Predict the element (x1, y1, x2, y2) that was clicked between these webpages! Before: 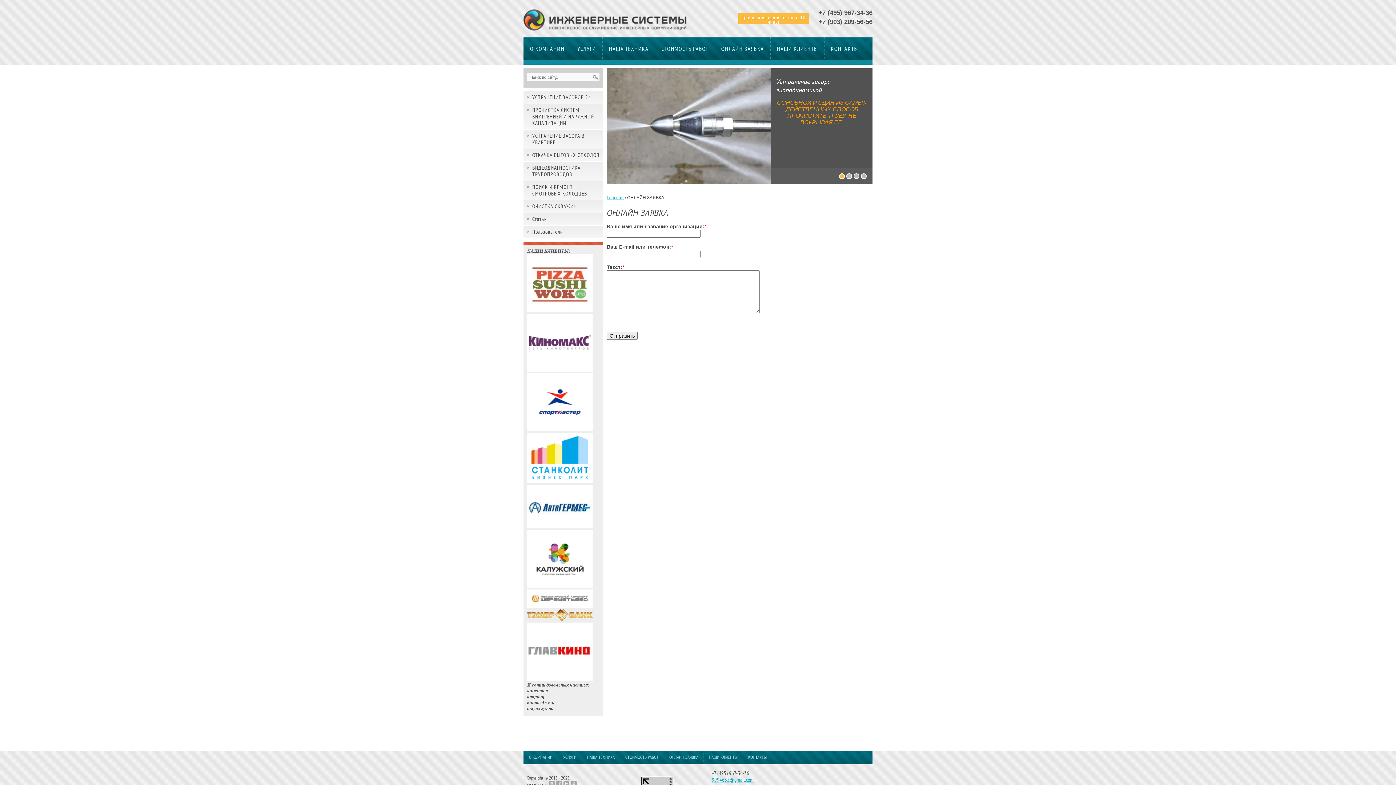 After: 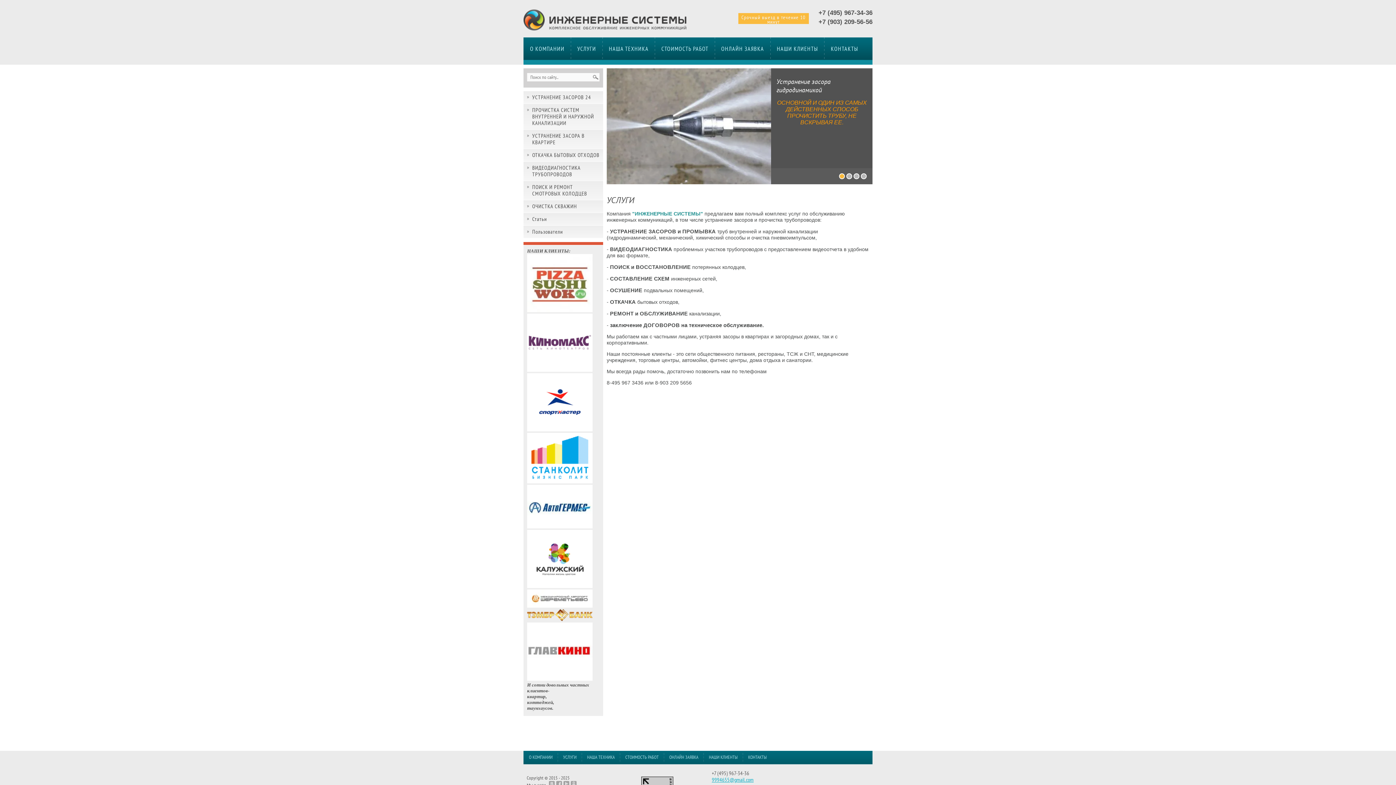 Action: bbox: (557, 751, 582, 764) label: УСЛУГИ